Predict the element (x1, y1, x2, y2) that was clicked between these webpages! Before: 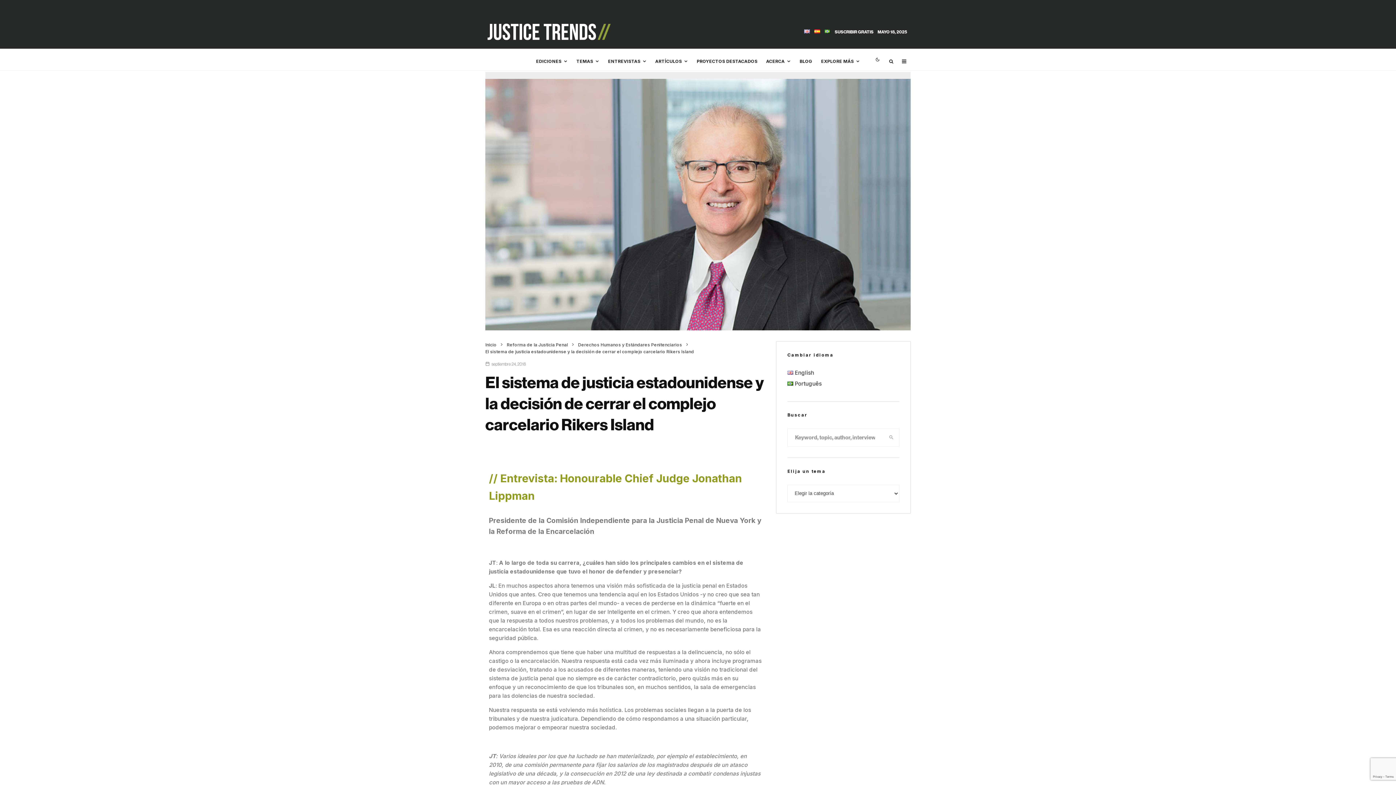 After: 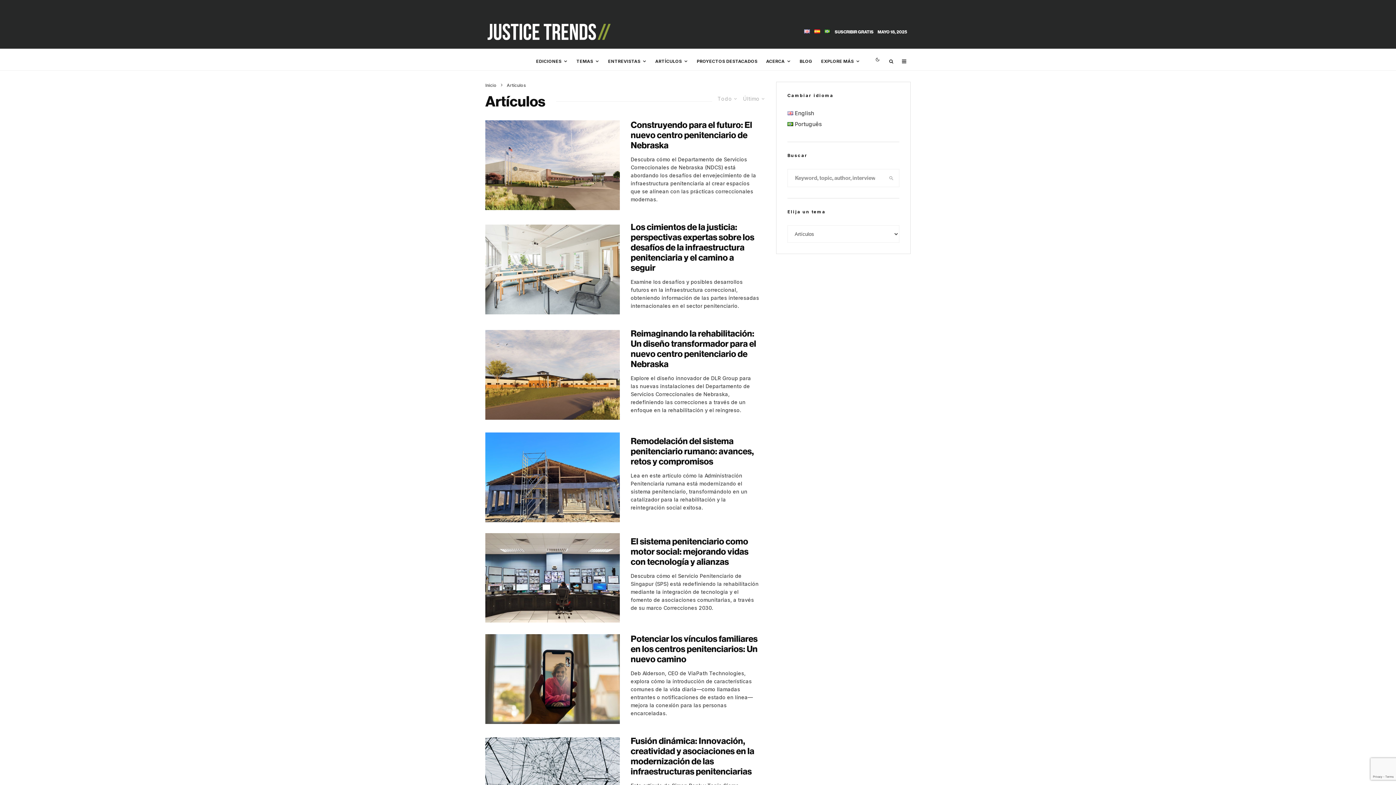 Action: bbox: (531, 48, 572, 70) label: EDICIONES